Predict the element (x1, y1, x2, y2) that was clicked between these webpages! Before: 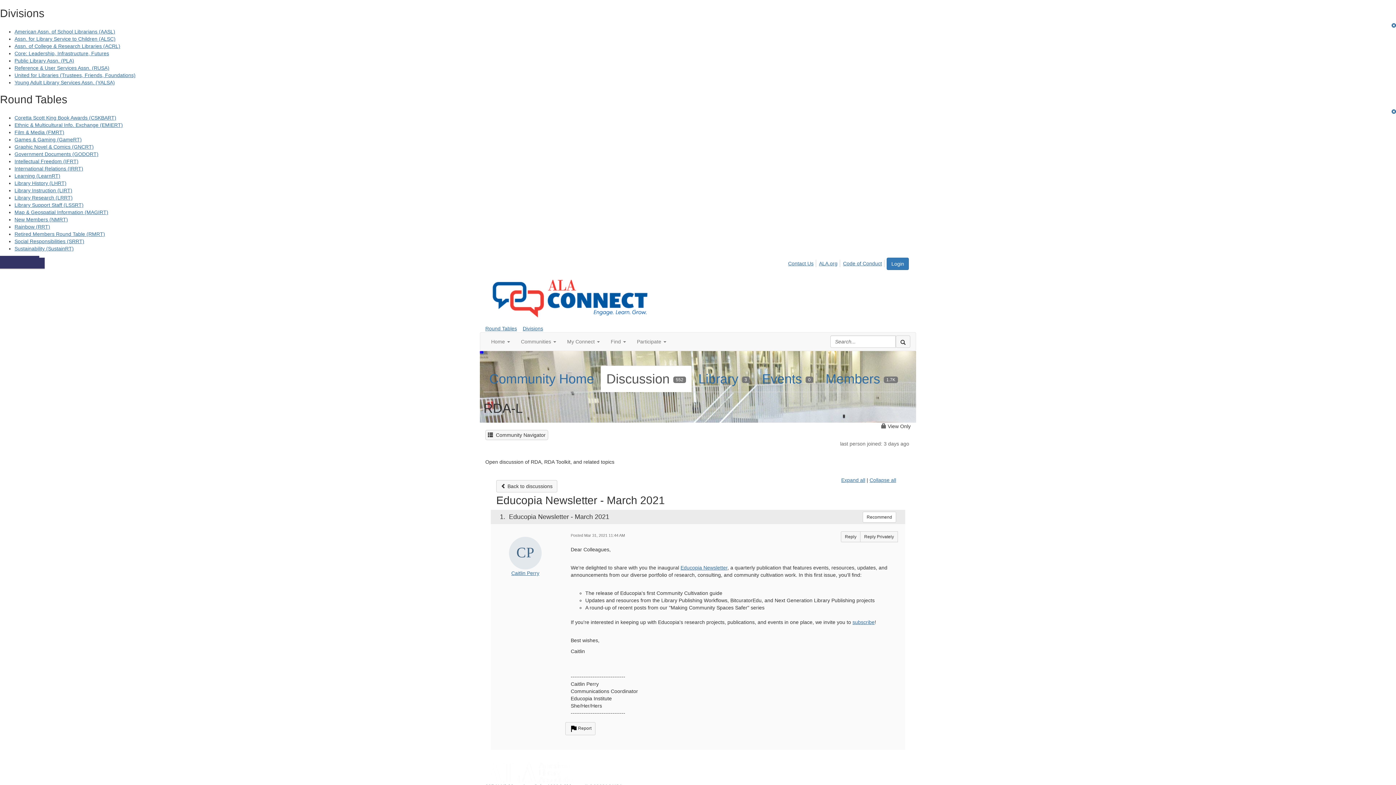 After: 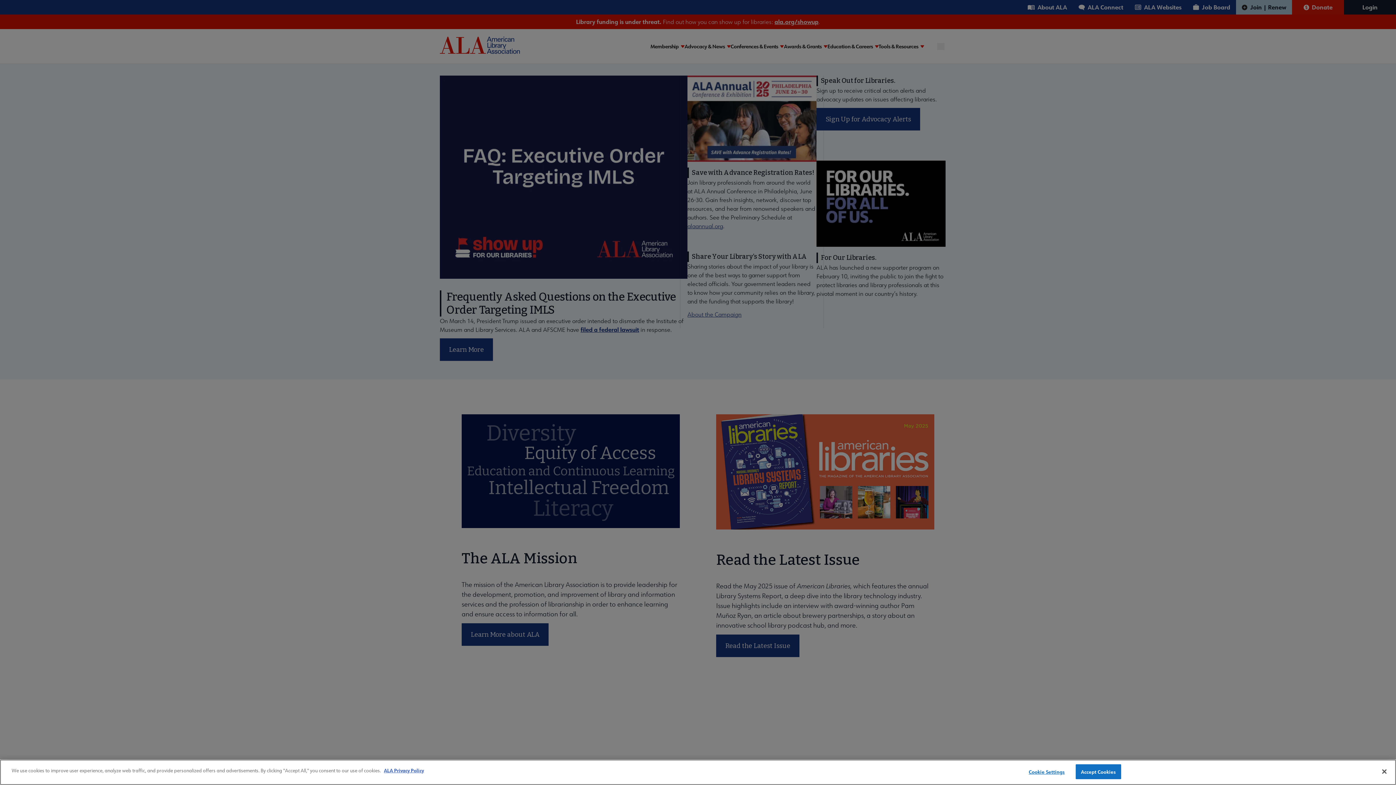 Action: label: ALA.org bbox: (818, 260, 840, 267)